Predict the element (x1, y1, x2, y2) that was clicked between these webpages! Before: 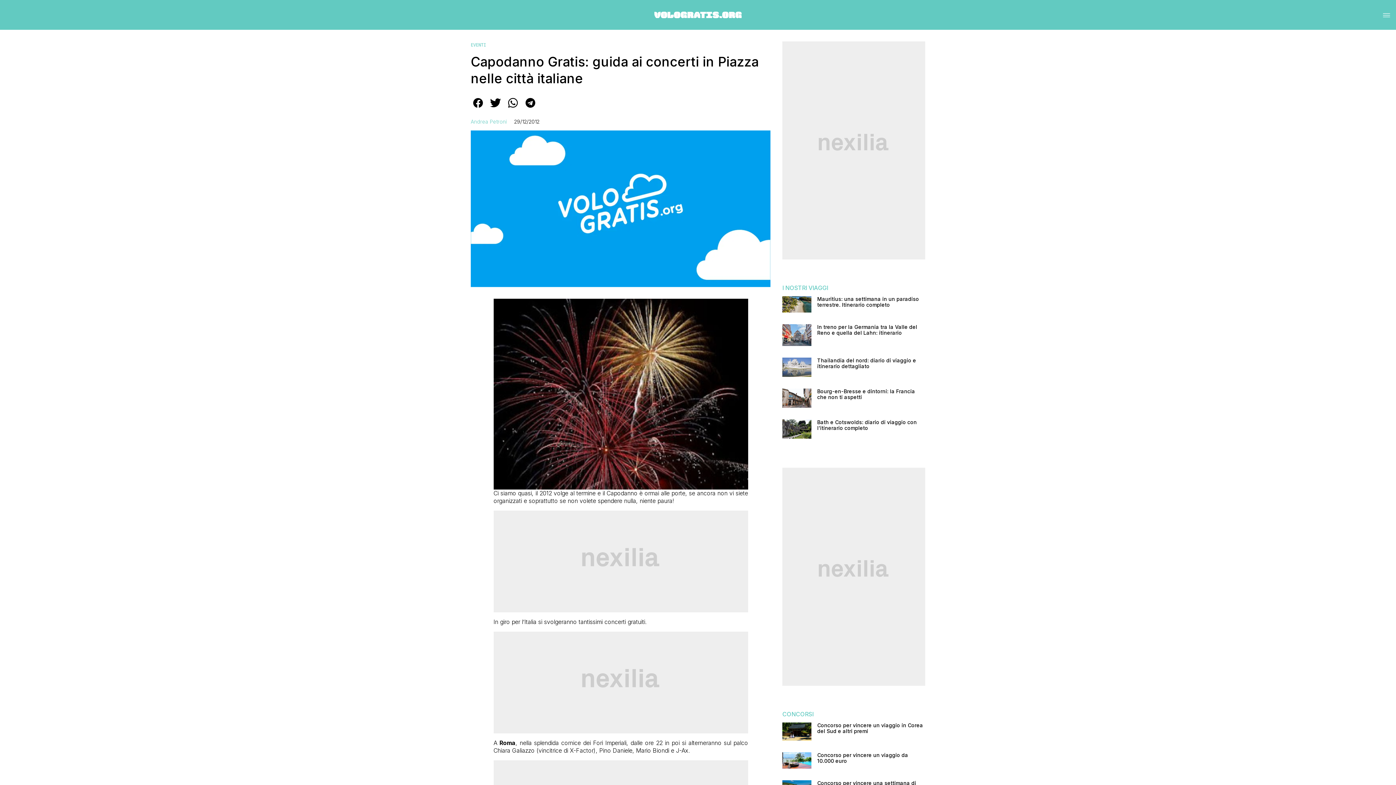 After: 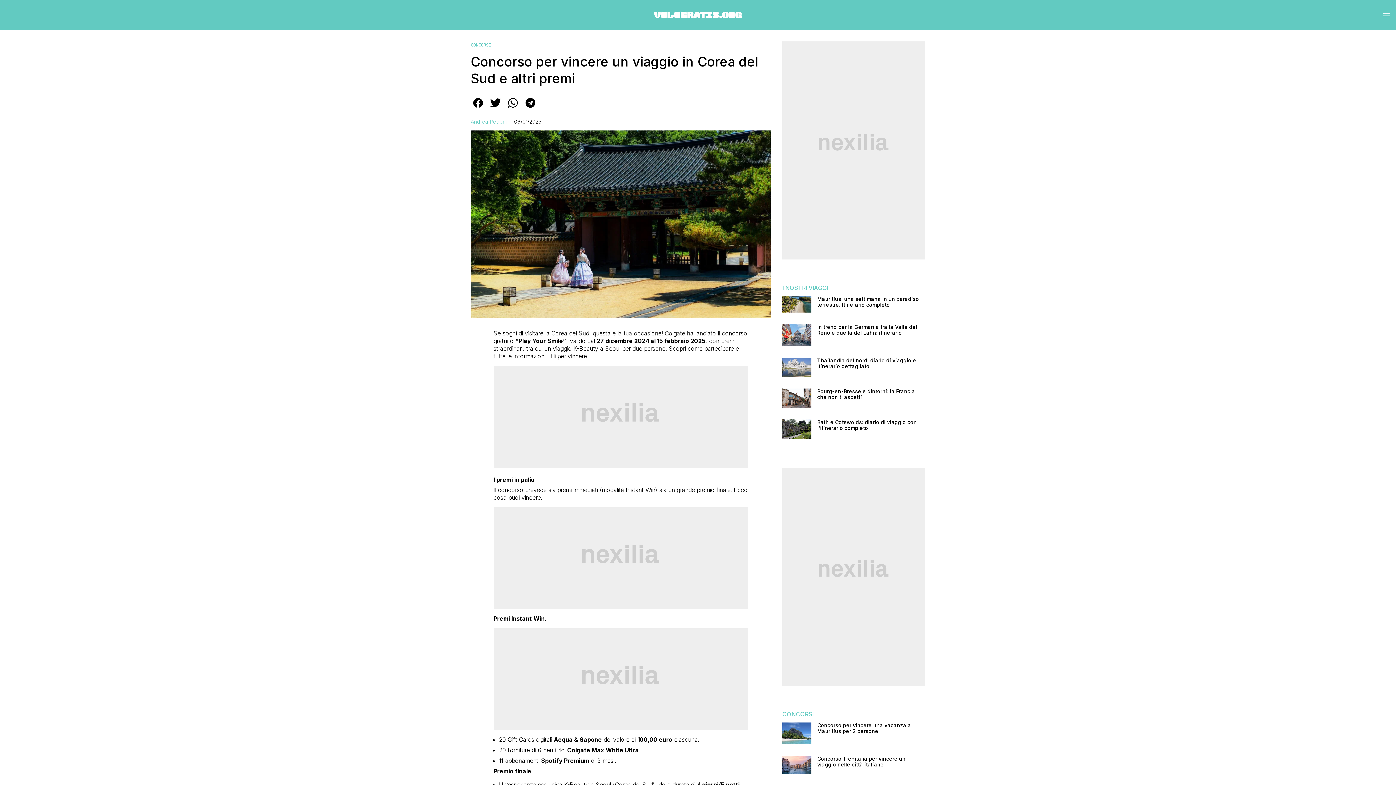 Action: bbox: (782, 723, 811, 741)